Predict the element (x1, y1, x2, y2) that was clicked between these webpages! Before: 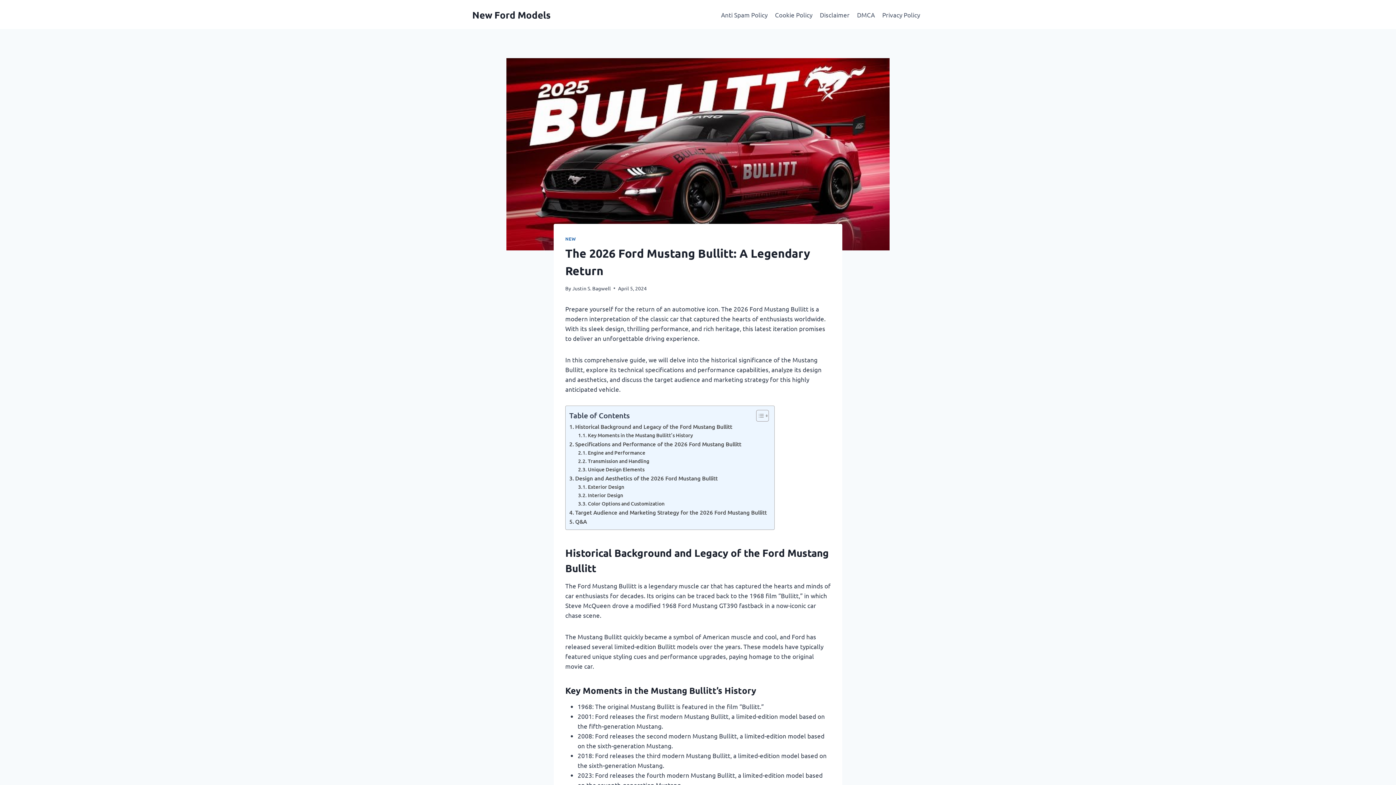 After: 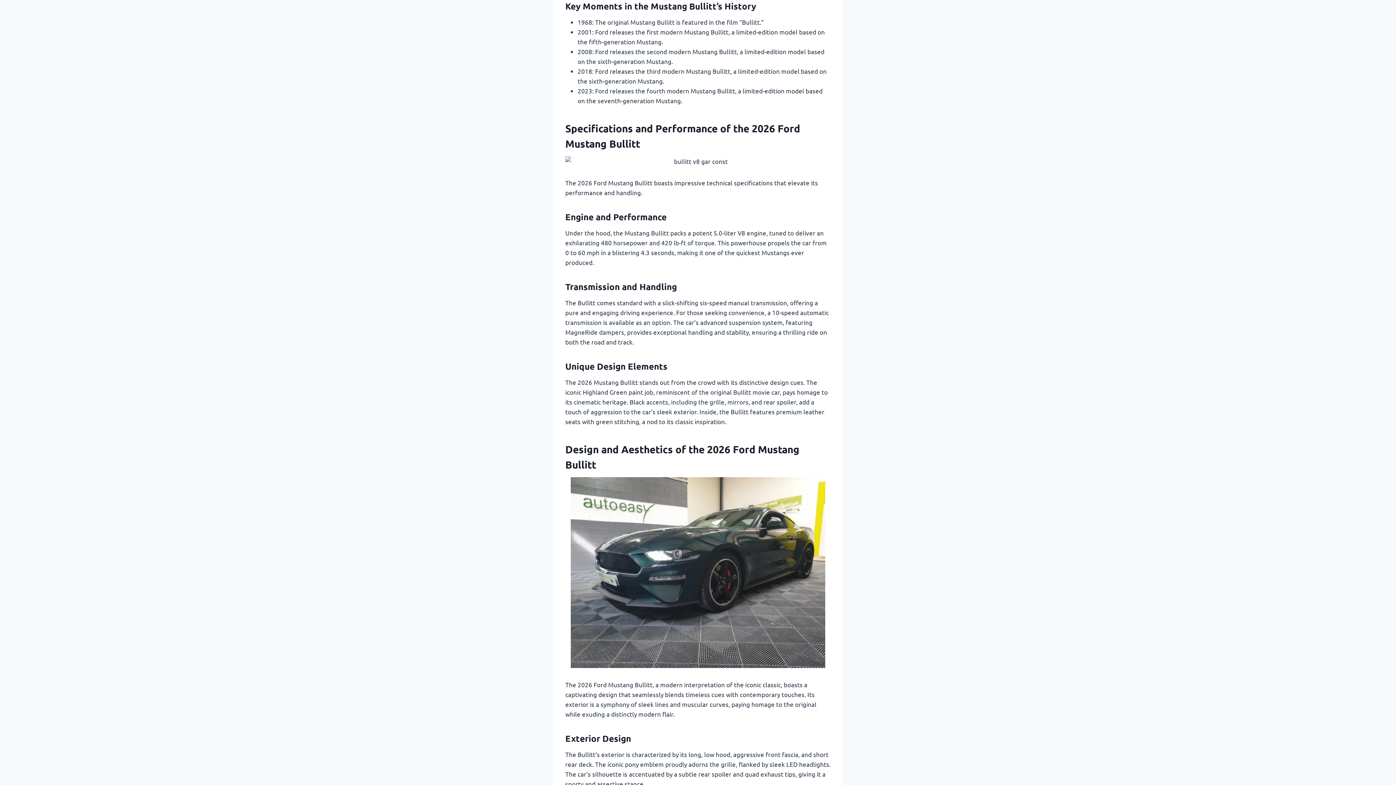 Action: label: Key Moments in the Mustang Bullitt’s History bbox: (578, 431, 693, 439)